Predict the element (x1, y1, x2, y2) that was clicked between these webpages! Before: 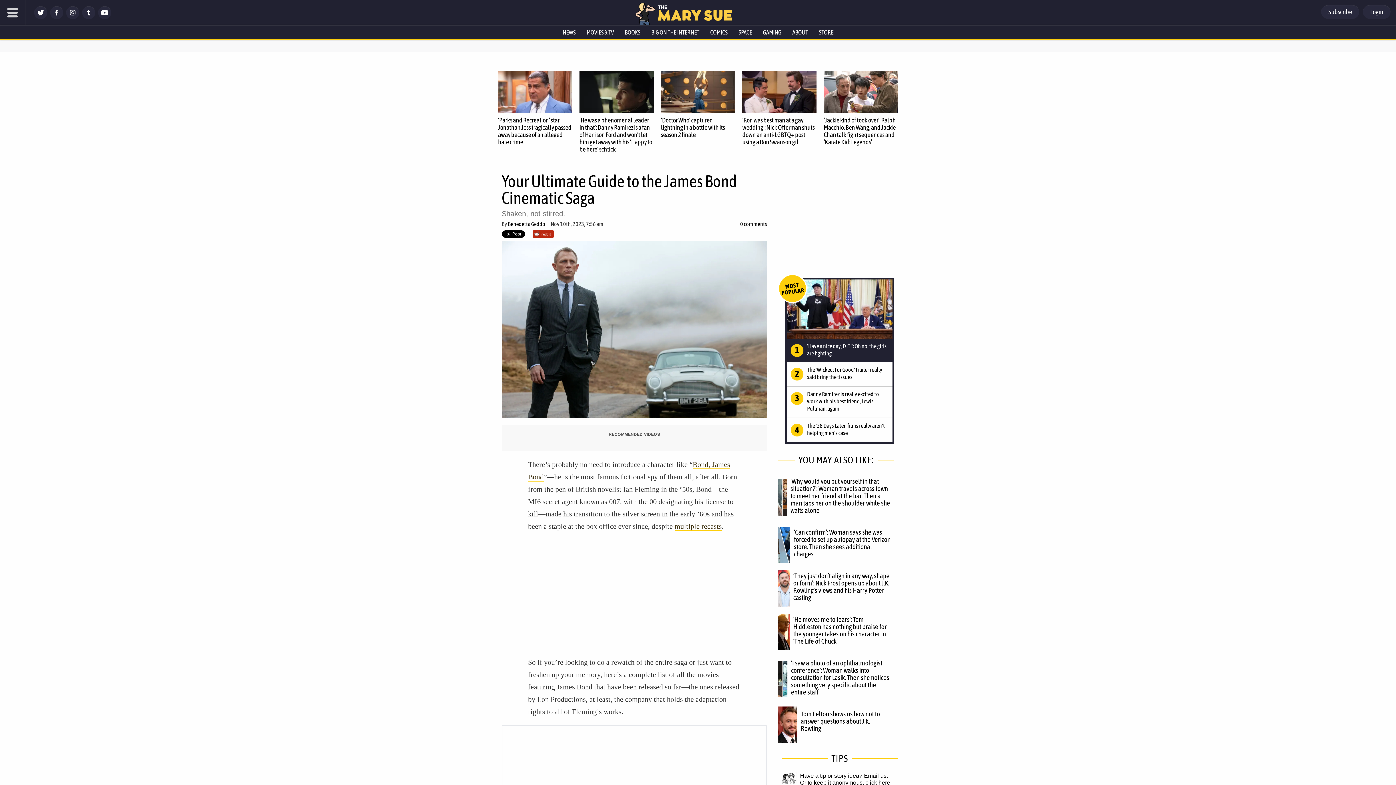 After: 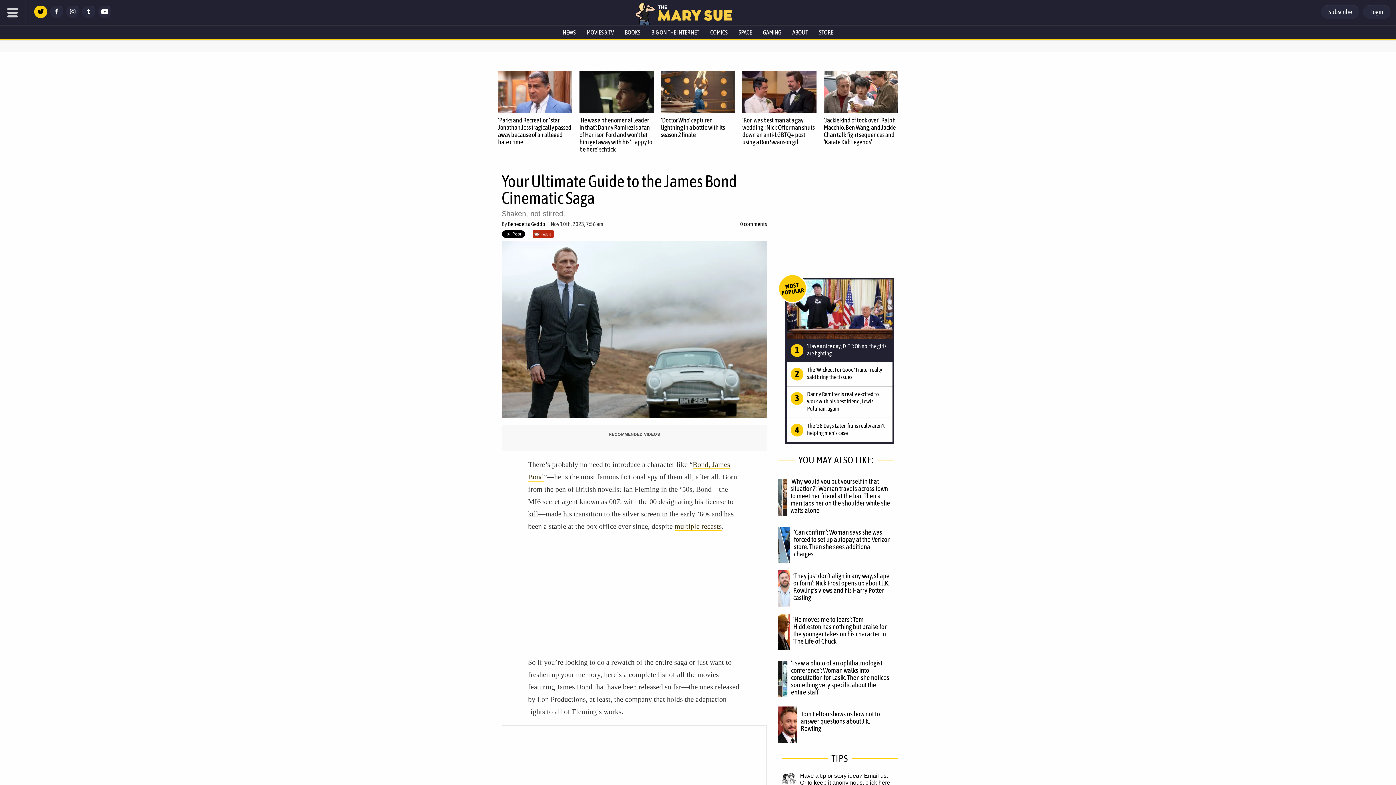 Action: bbox: (34, 14, 47, 20)